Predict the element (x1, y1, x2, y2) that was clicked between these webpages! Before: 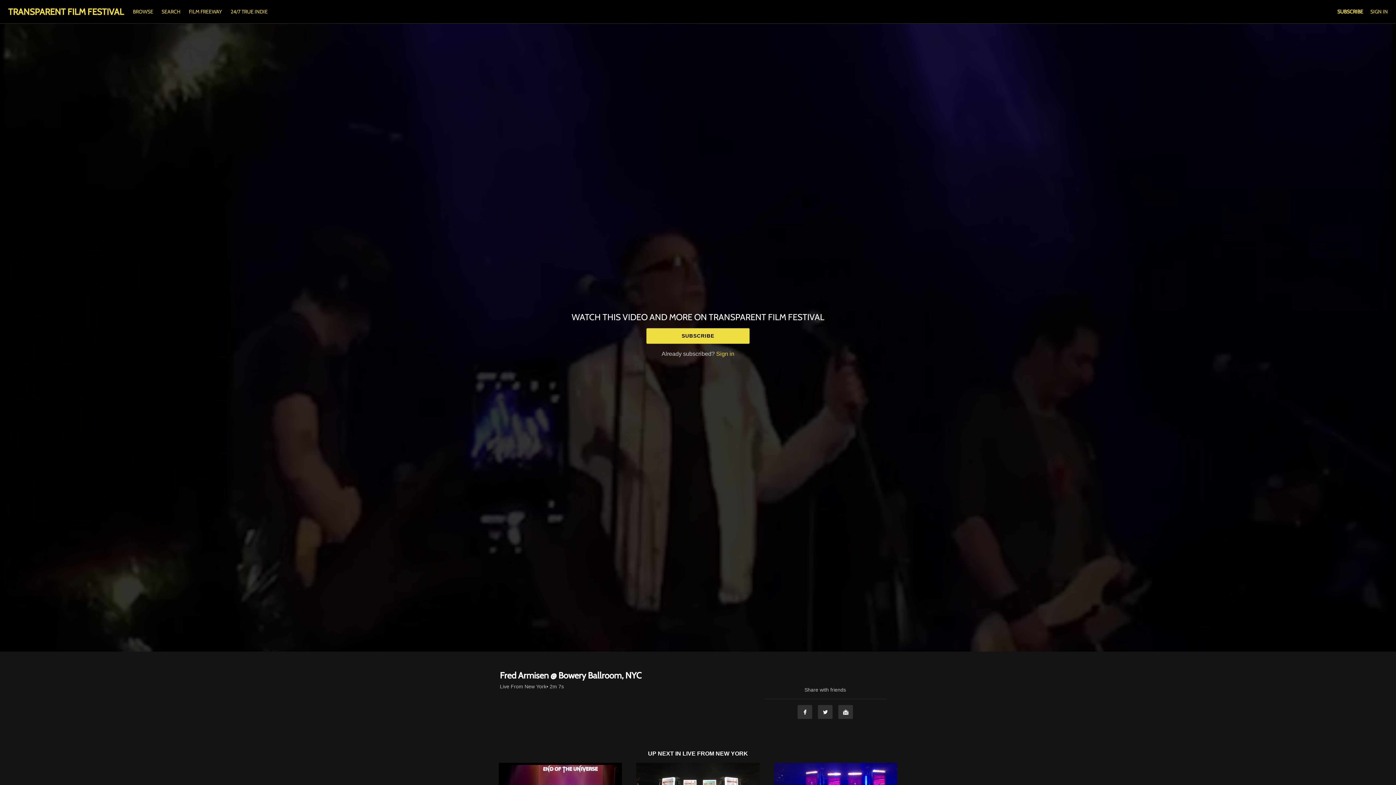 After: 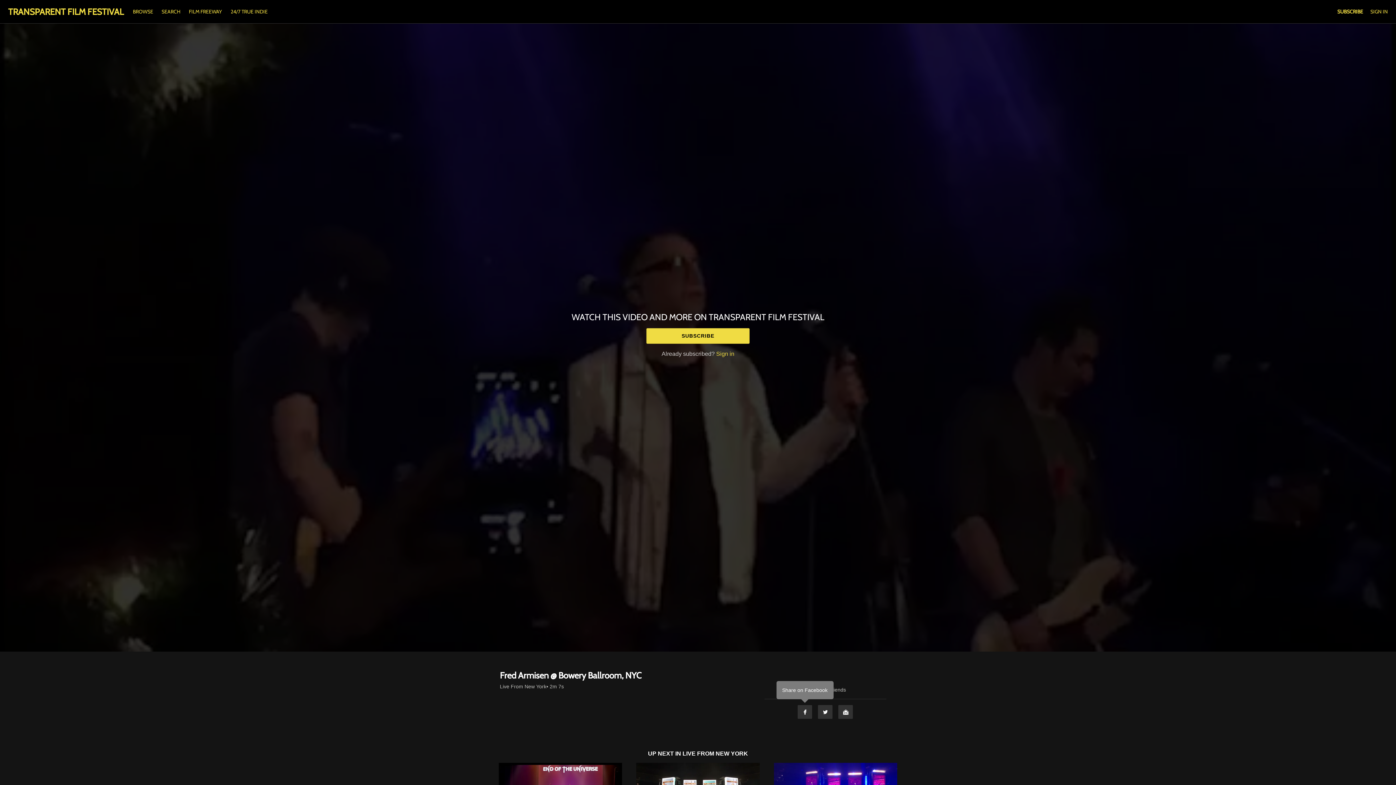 Action: label: Facebook bbox: (797, 705, 812, 719)